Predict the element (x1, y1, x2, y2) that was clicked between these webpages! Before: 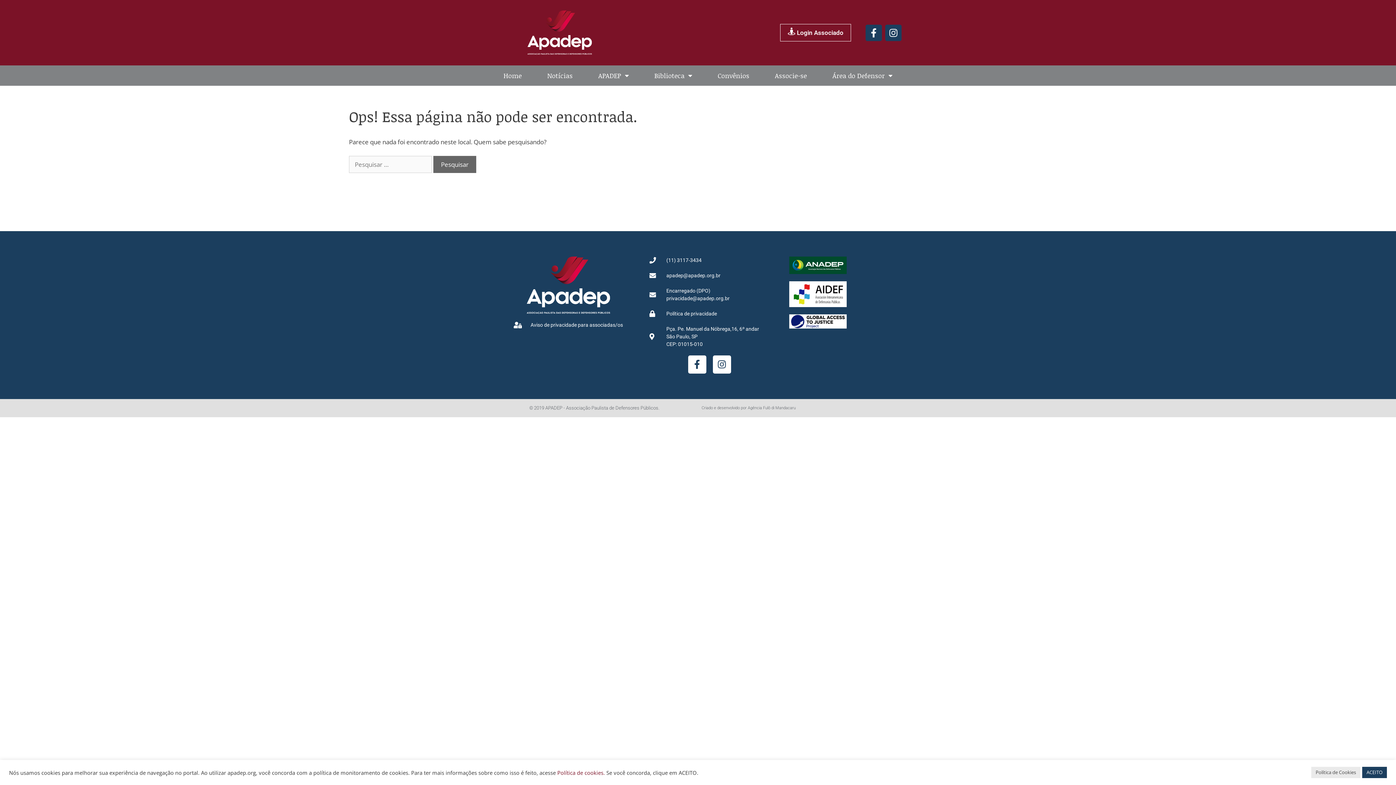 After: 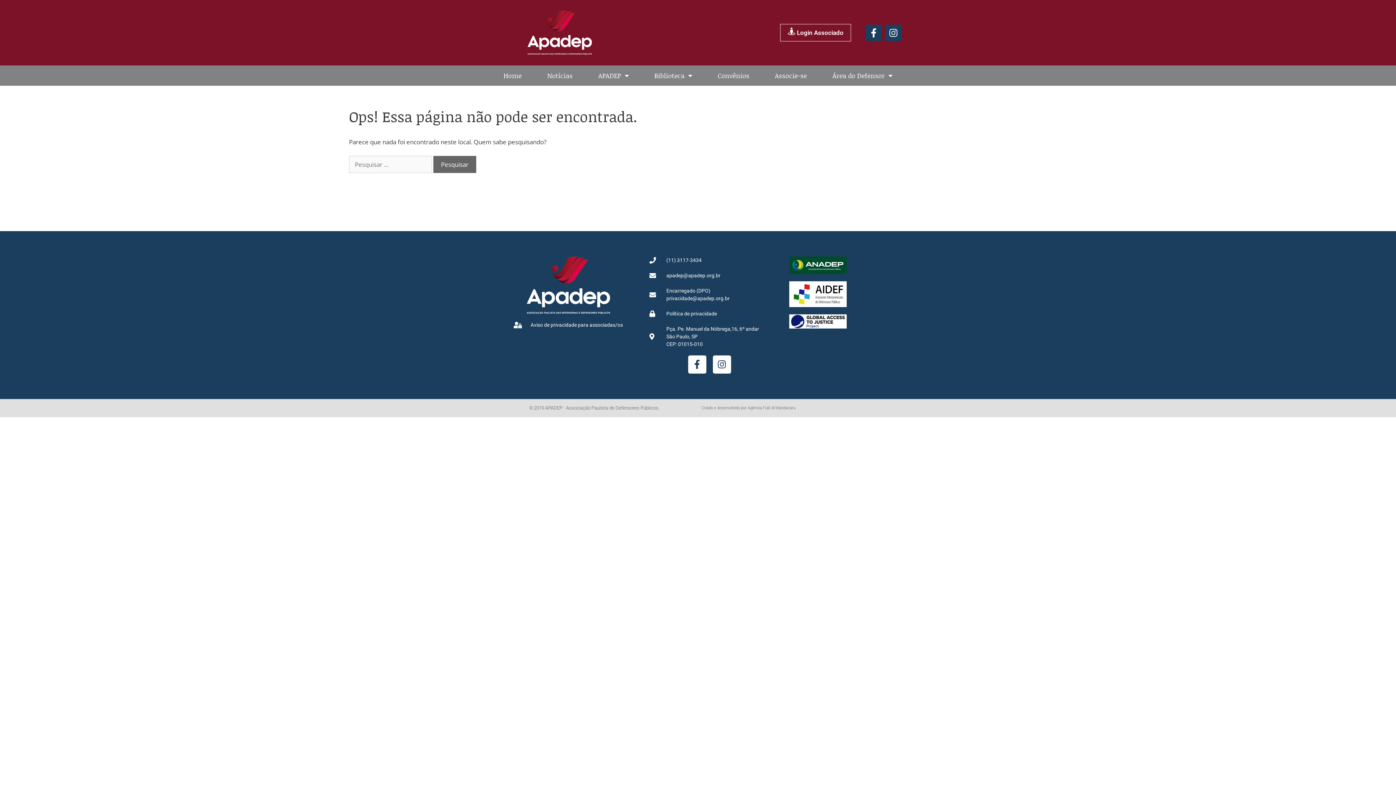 Action: label: Política de Cookies bbox: (1311, 767, 1360, 778)